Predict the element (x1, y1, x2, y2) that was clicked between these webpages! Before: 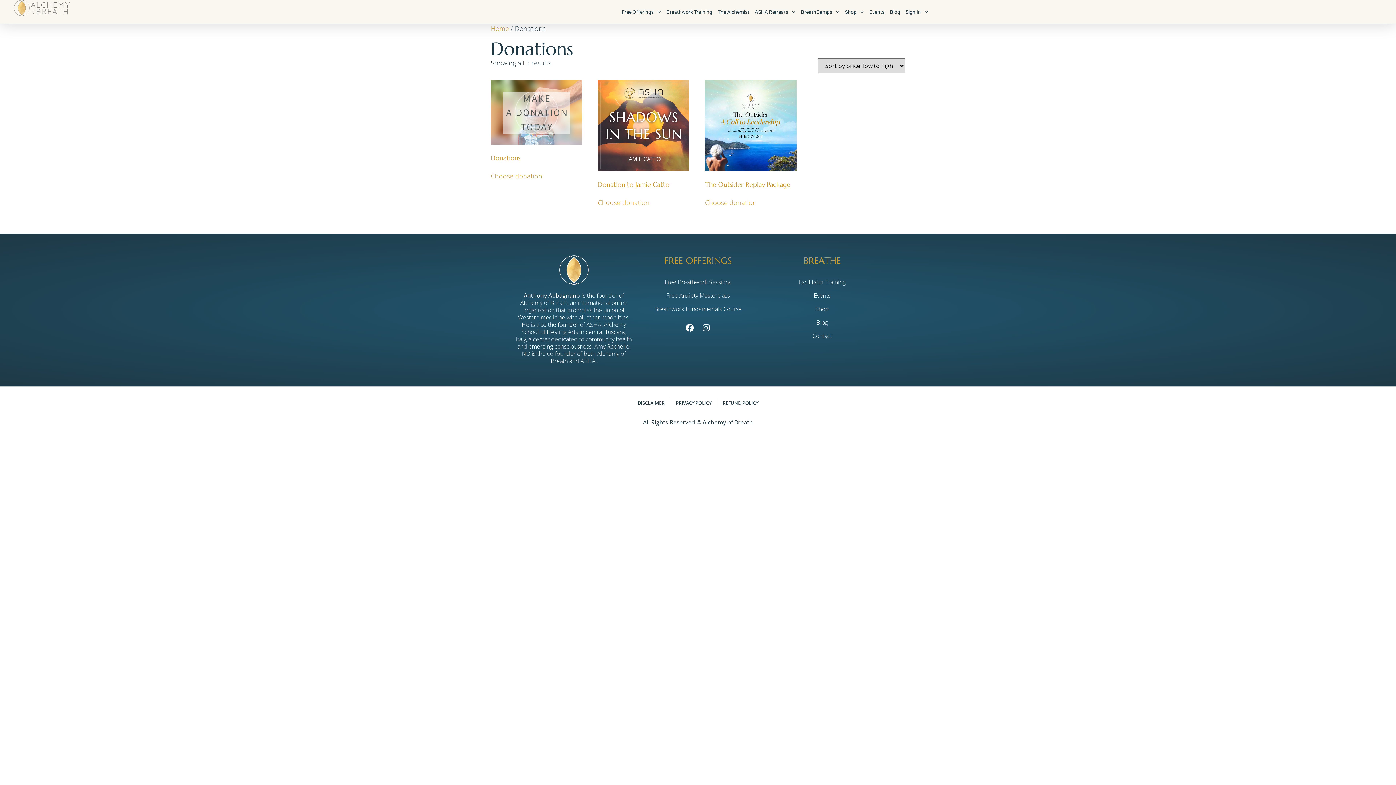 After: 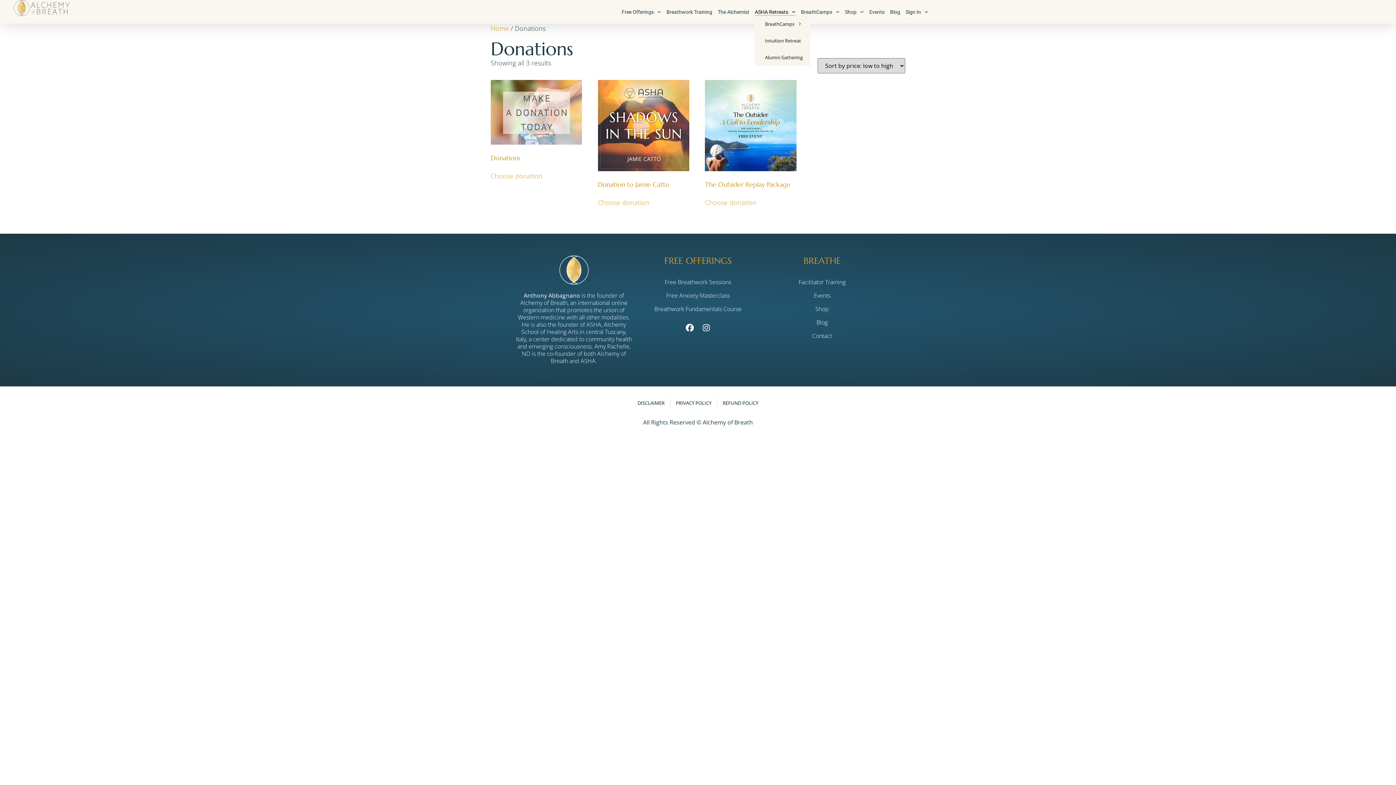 Action: label: ASHA Retreats bbox: (754, 8, 795, 15)